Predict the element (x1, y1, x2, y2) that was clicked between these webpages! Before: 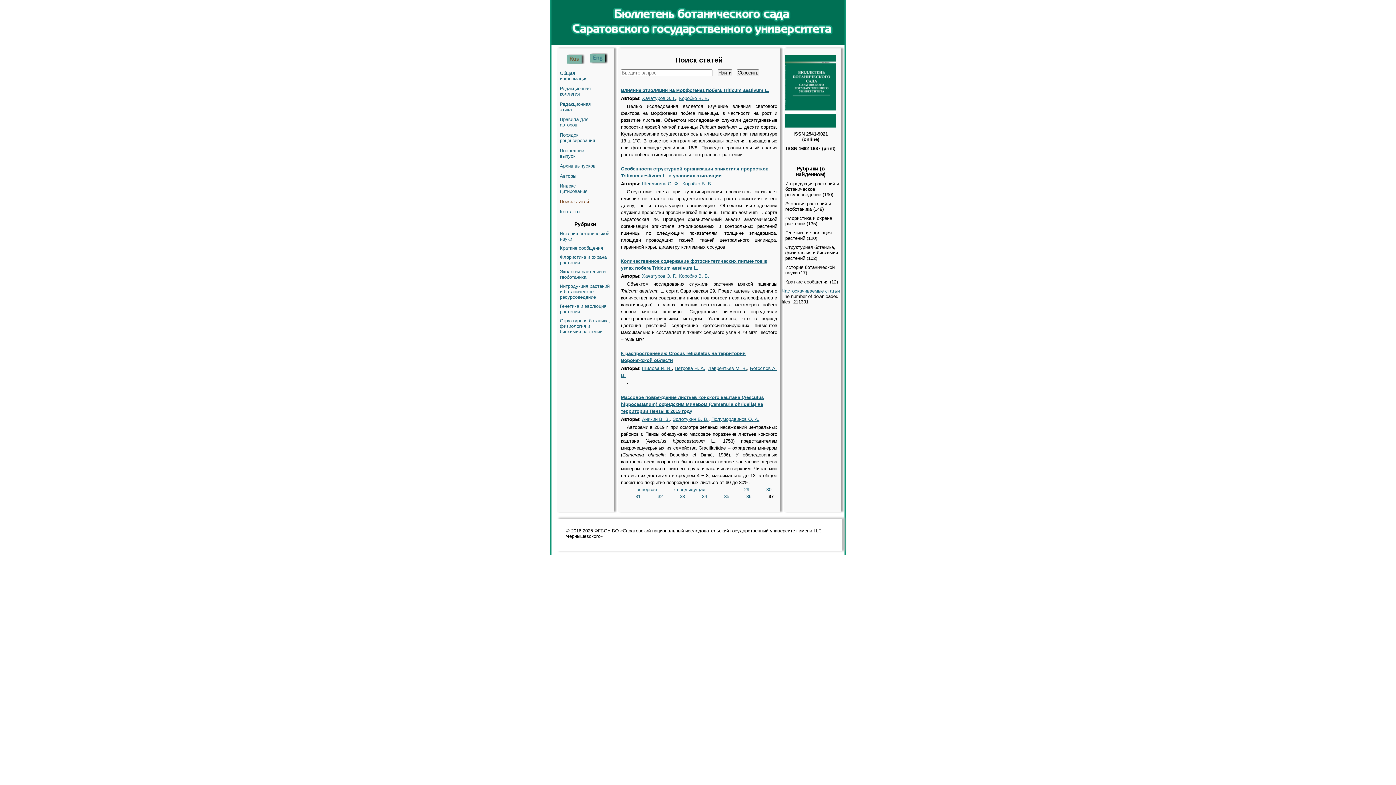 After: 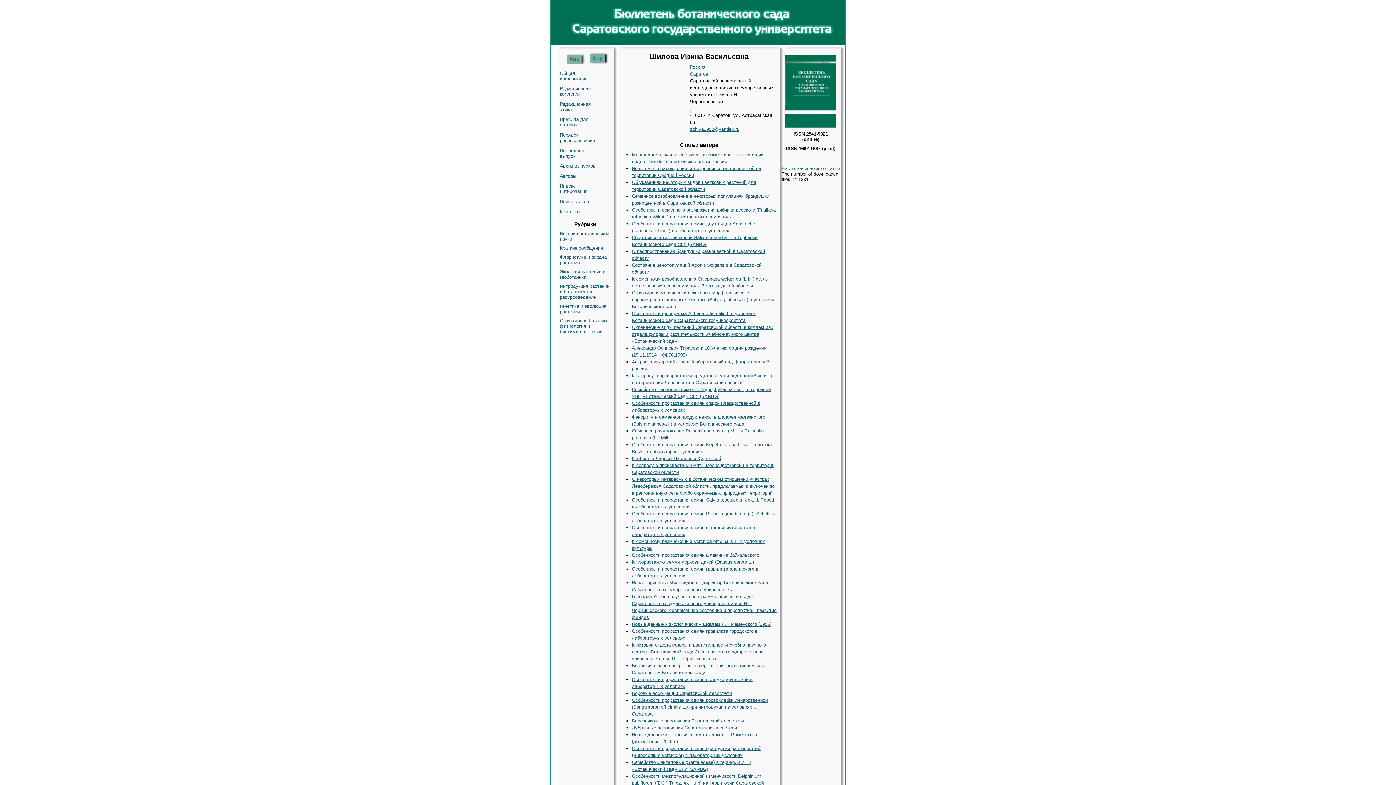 Action: label: Шилова И. В. bbox: (642, 365, 672, 371)